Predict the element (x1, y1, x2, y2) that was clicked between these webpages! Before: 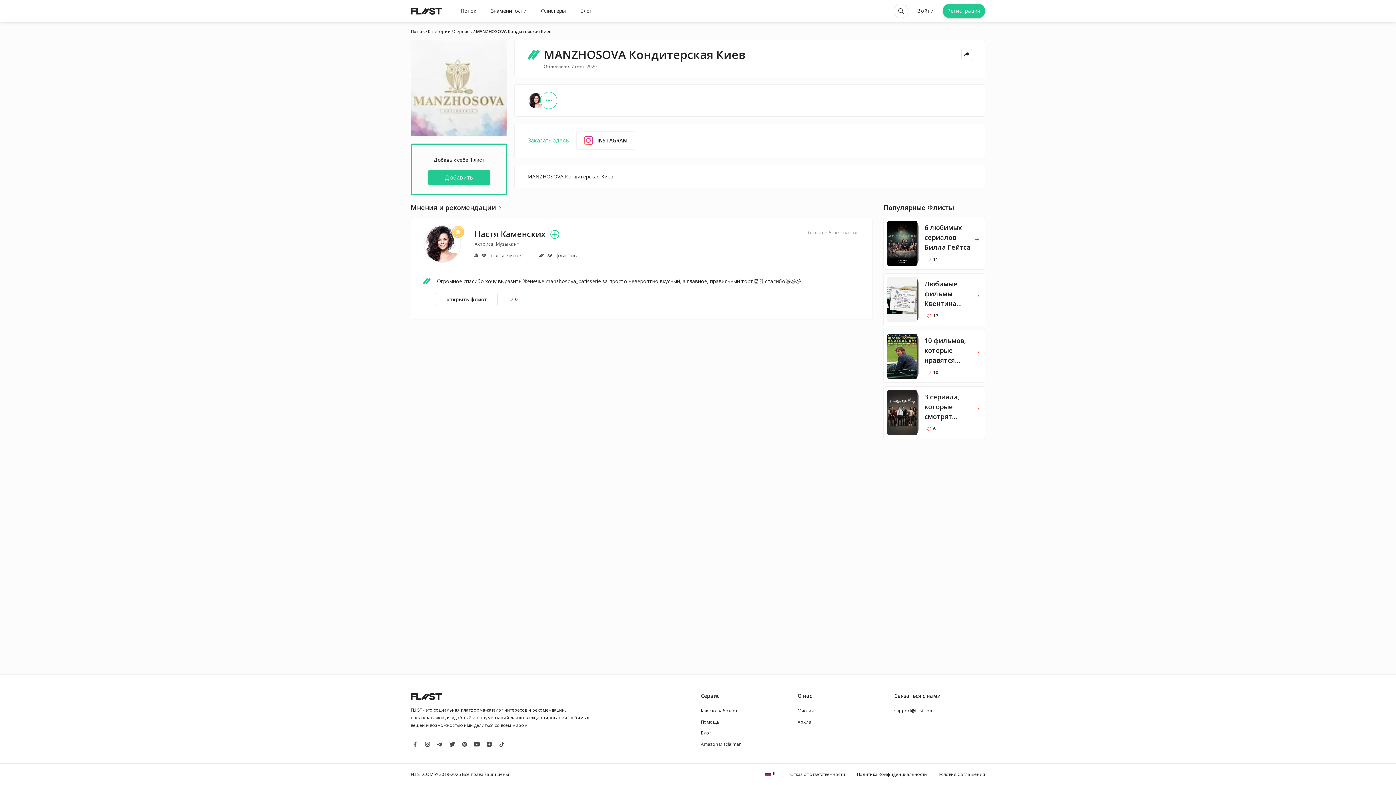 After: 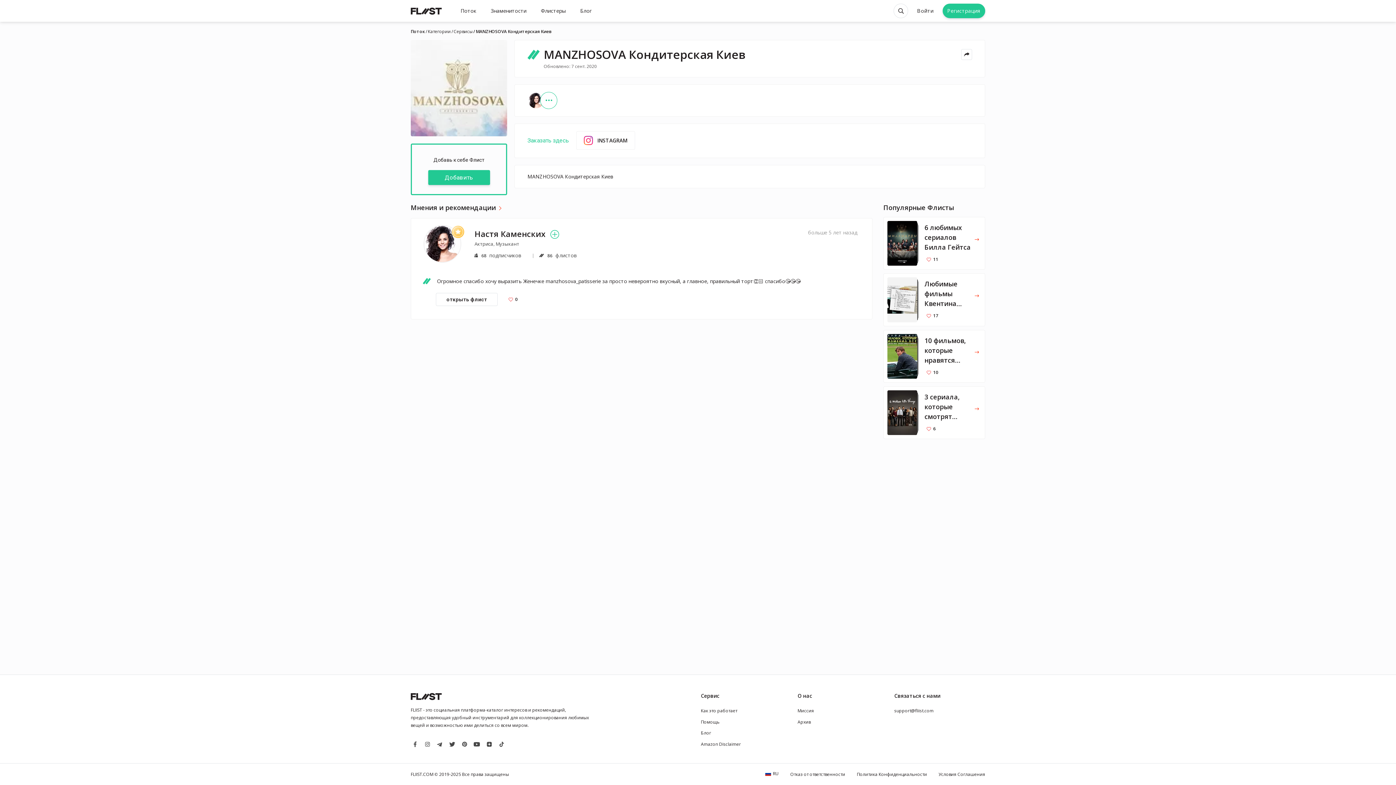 Action: bbox: (410, 740, 419, 751)